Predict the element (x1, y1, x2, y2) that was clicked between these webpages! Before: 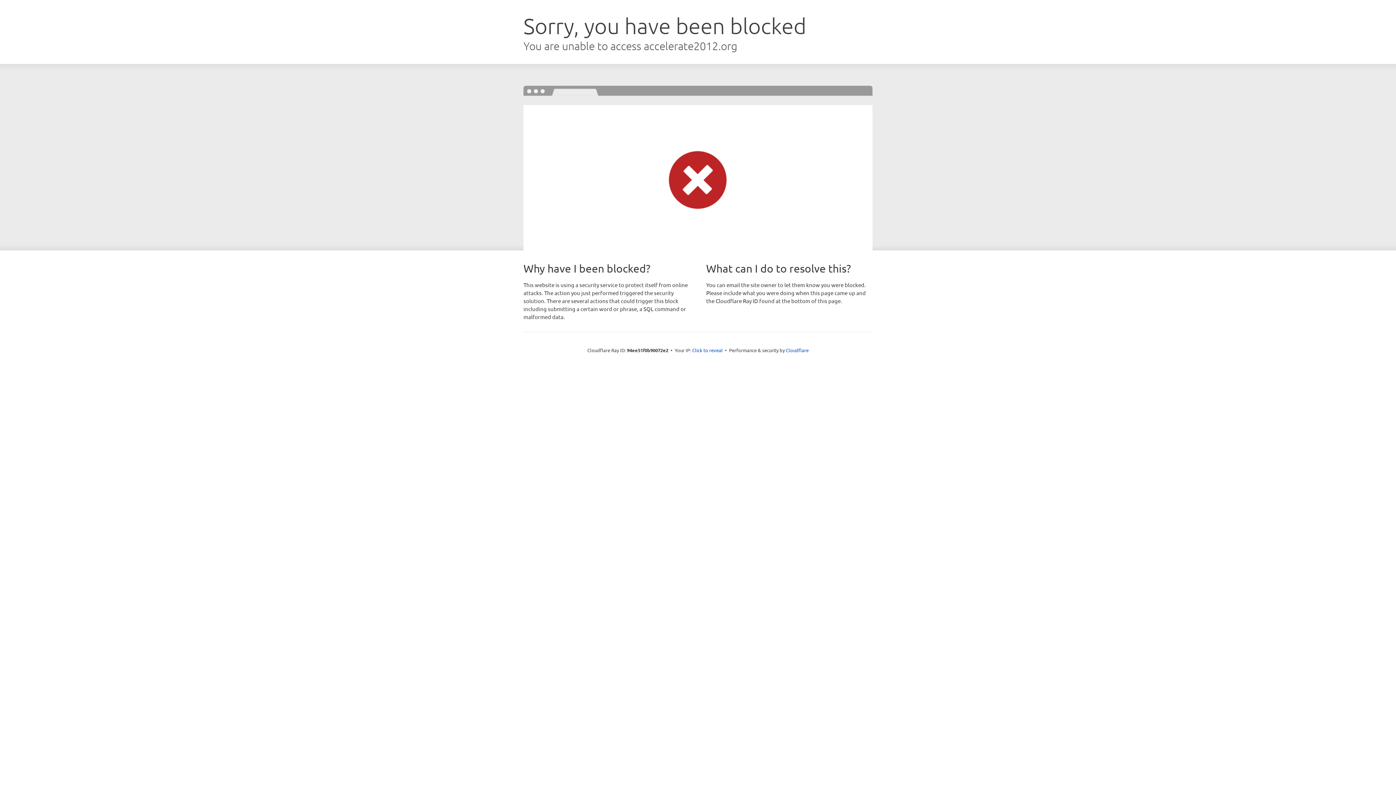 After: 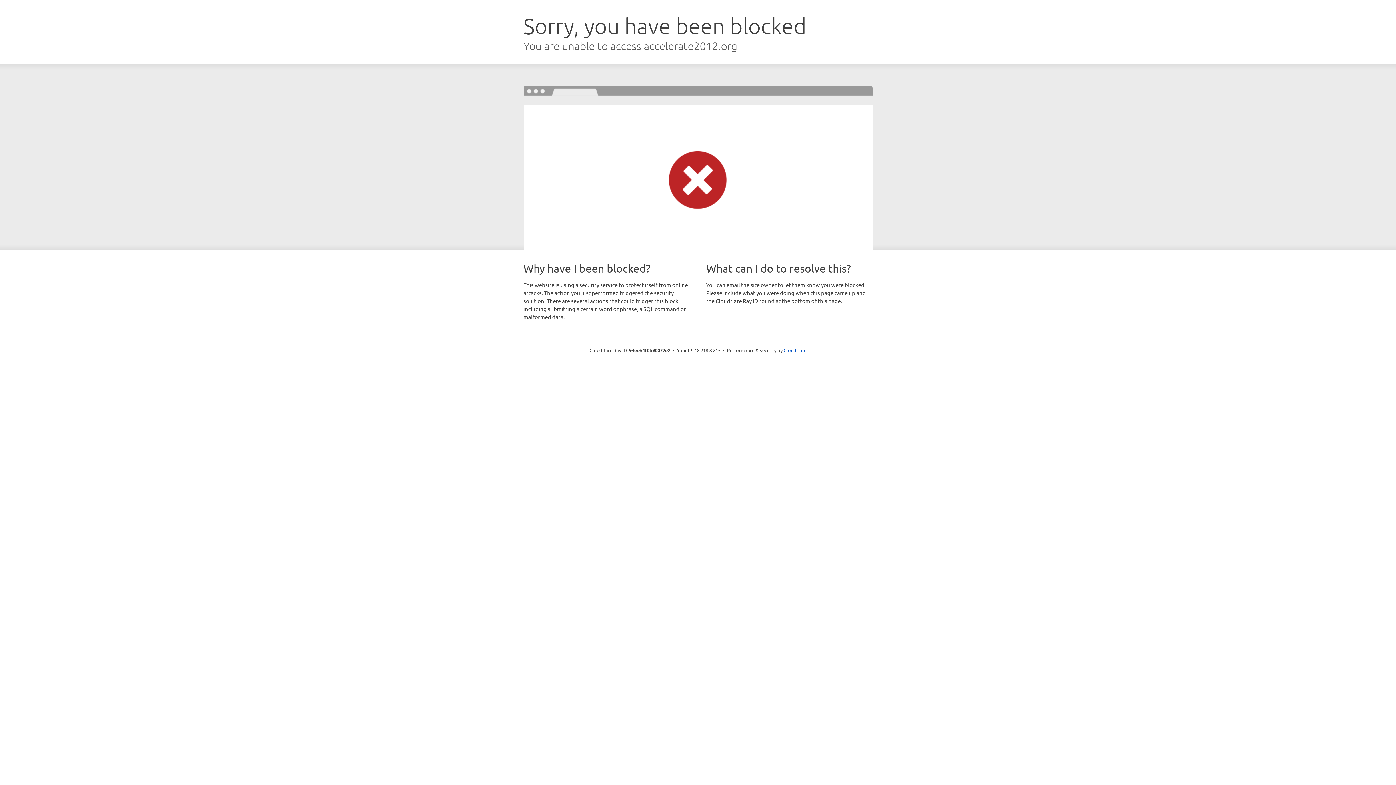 Action: label: Click to reveal bbox: (692, 346, 722, 353)